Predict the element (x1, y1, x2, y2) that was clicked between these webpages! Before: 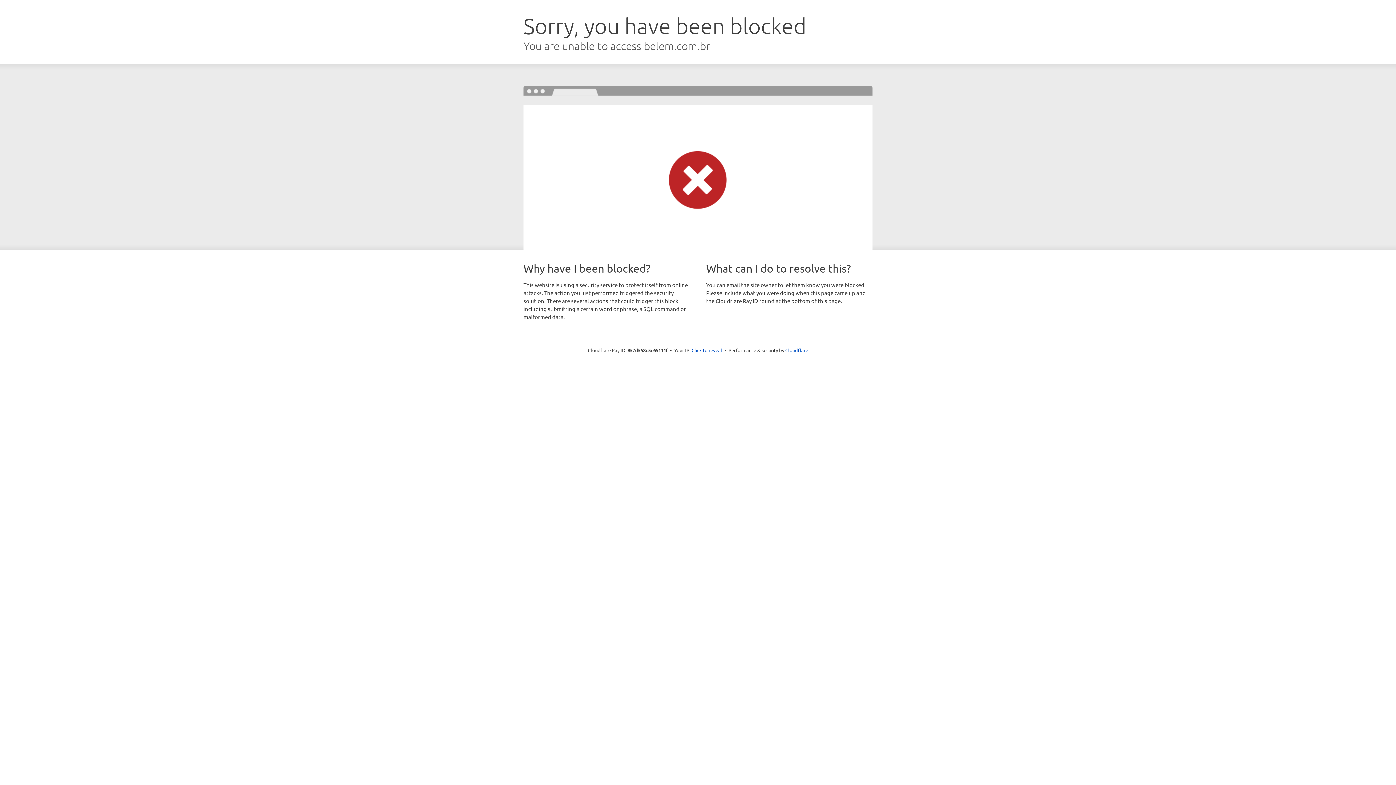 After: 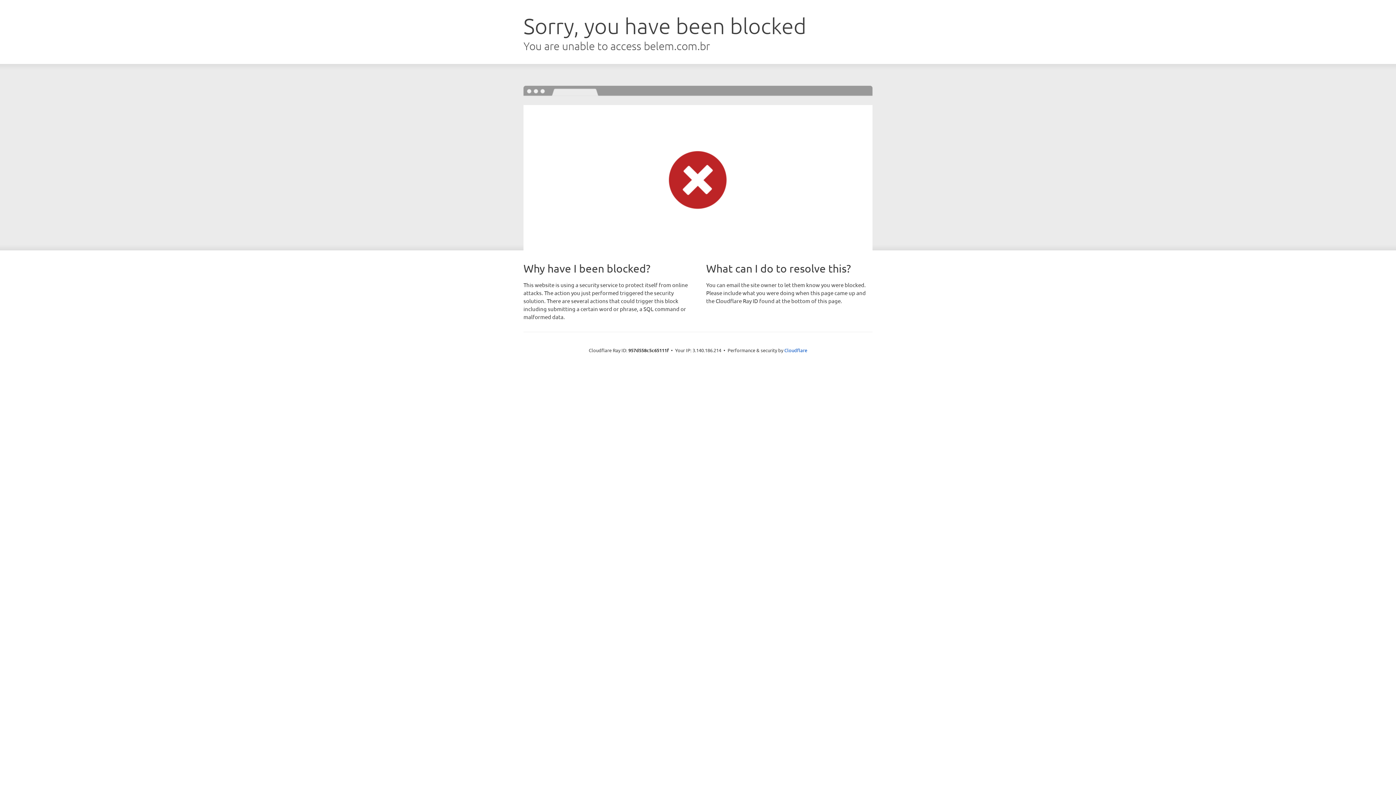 Action: bbox: (691, 346, 722, 353) label: Click to reveal